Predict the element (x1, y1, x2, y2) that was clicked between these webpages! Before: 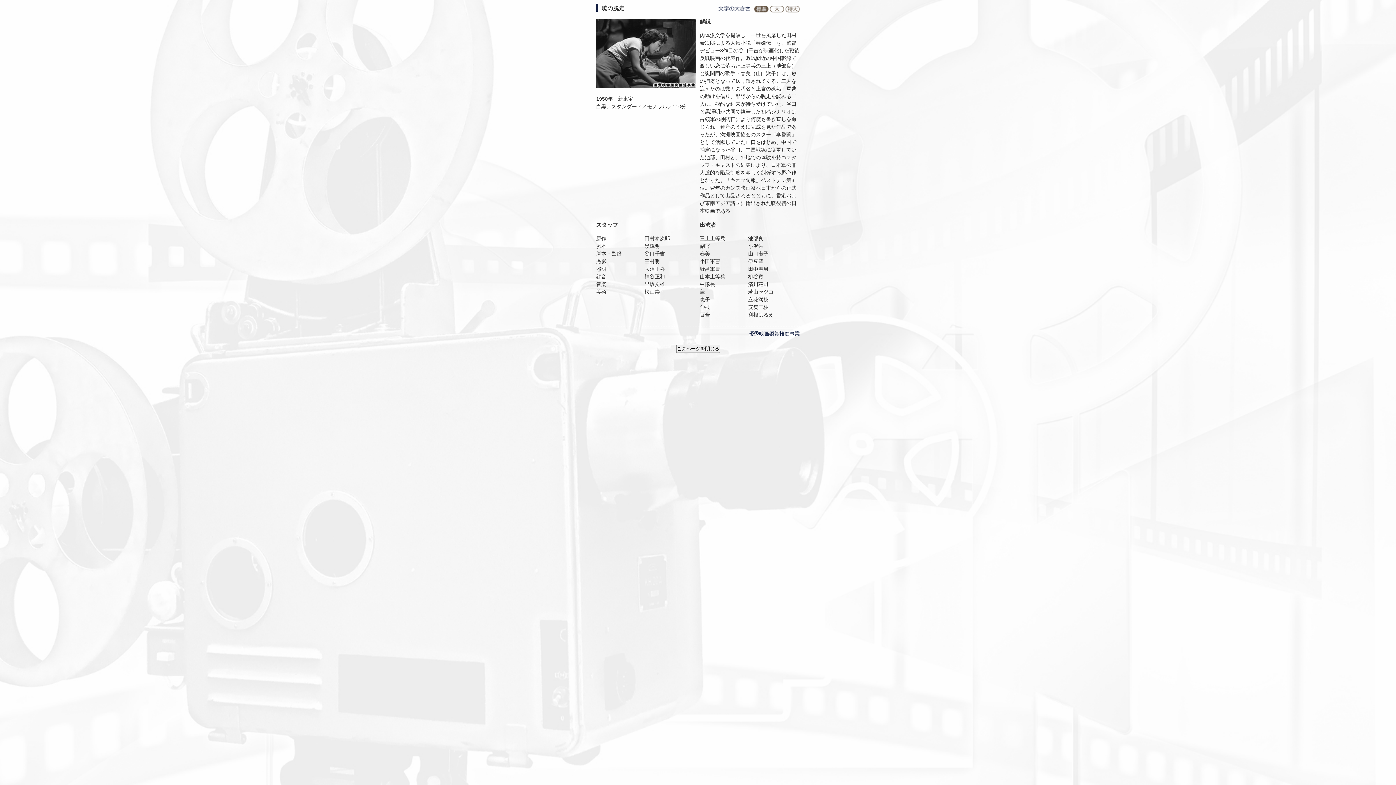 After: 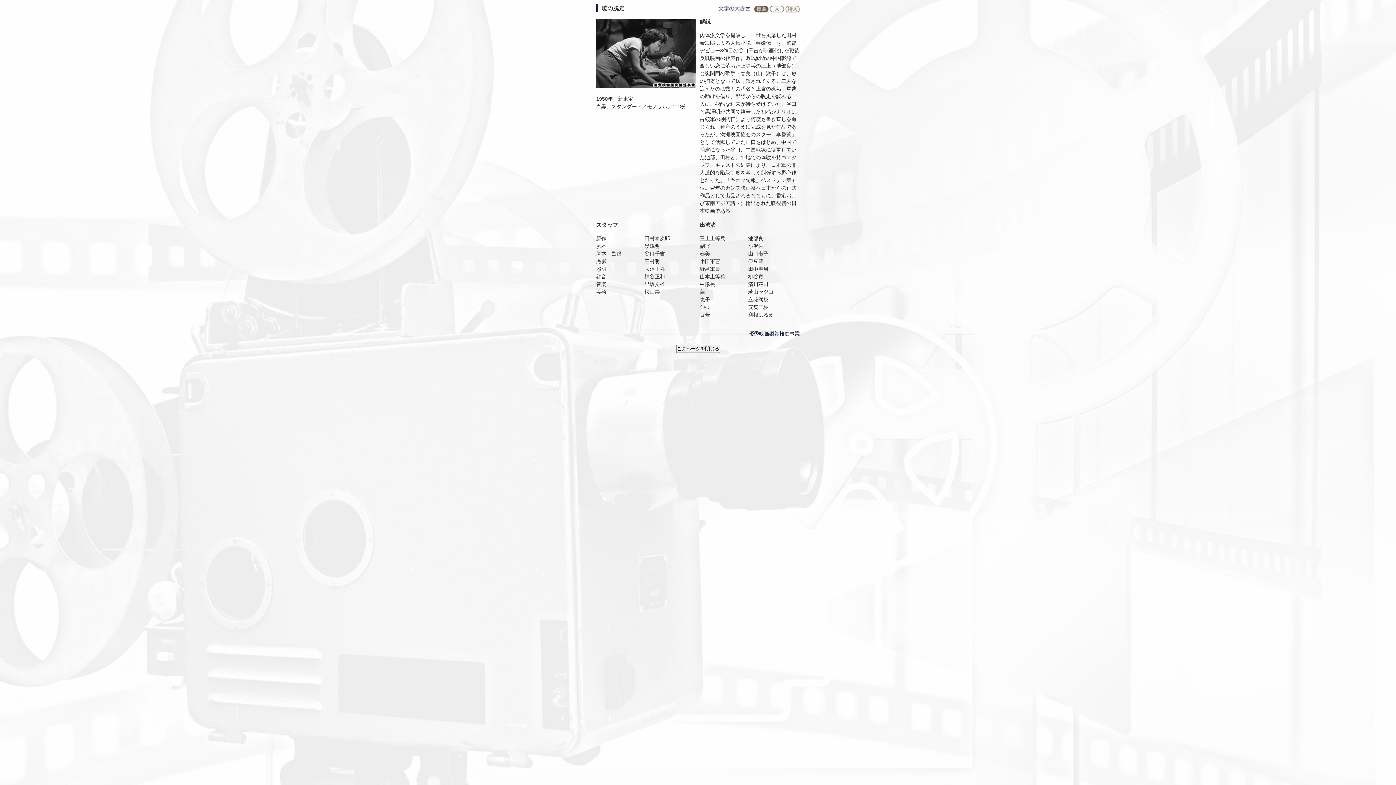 Action: label: 標準 bbox: (754, 5, 768, 13)